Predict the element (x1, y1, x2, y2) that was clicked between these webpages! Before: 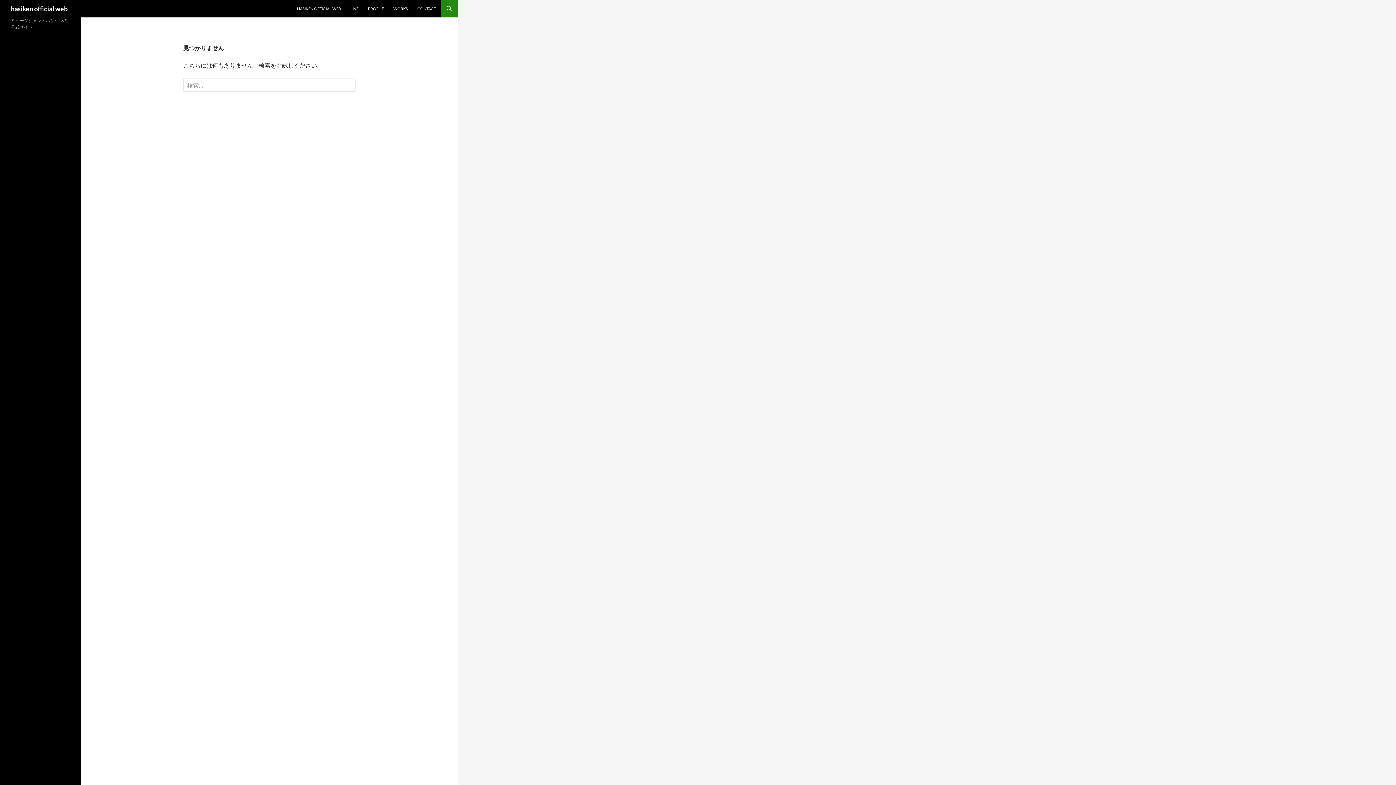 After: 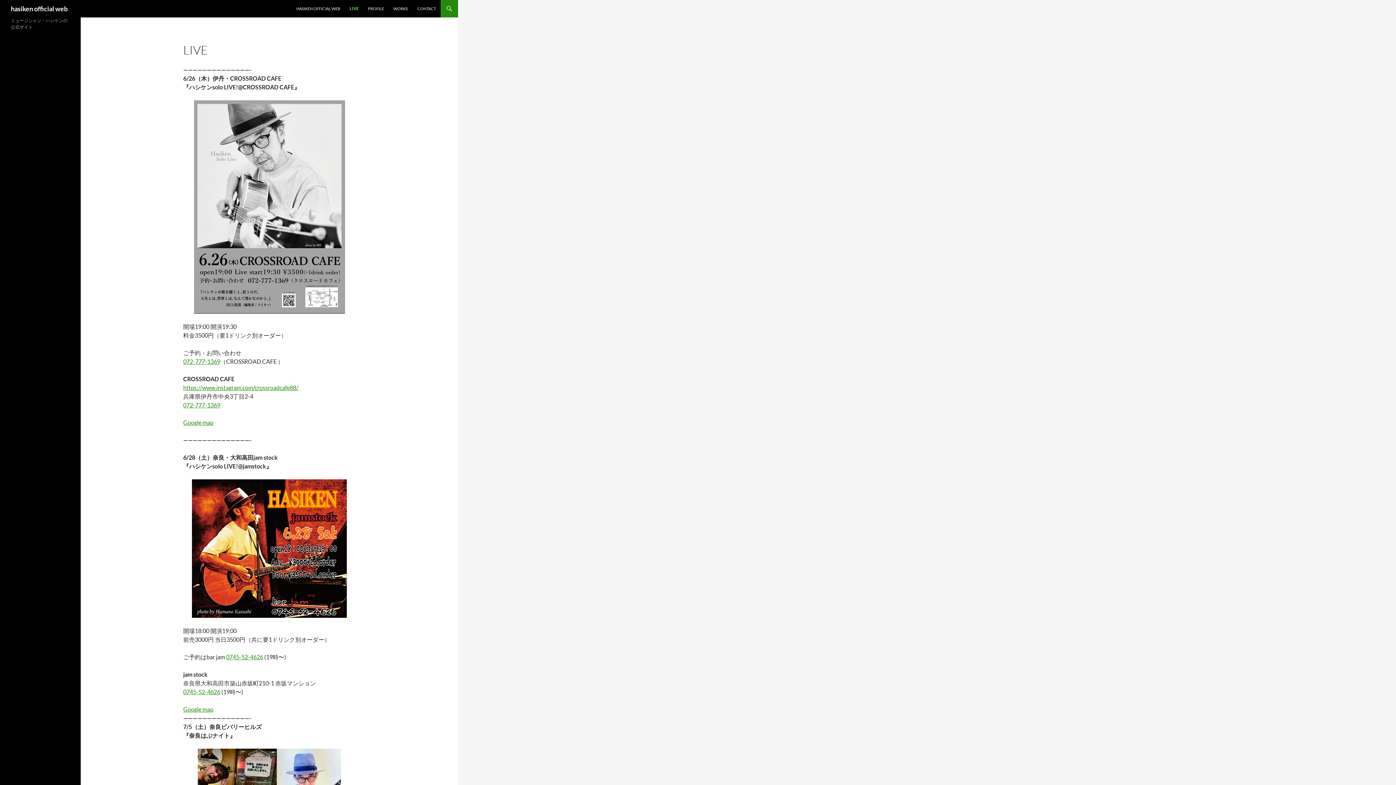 Action: label: LIVE bbox: (346, 0, 362, 17)